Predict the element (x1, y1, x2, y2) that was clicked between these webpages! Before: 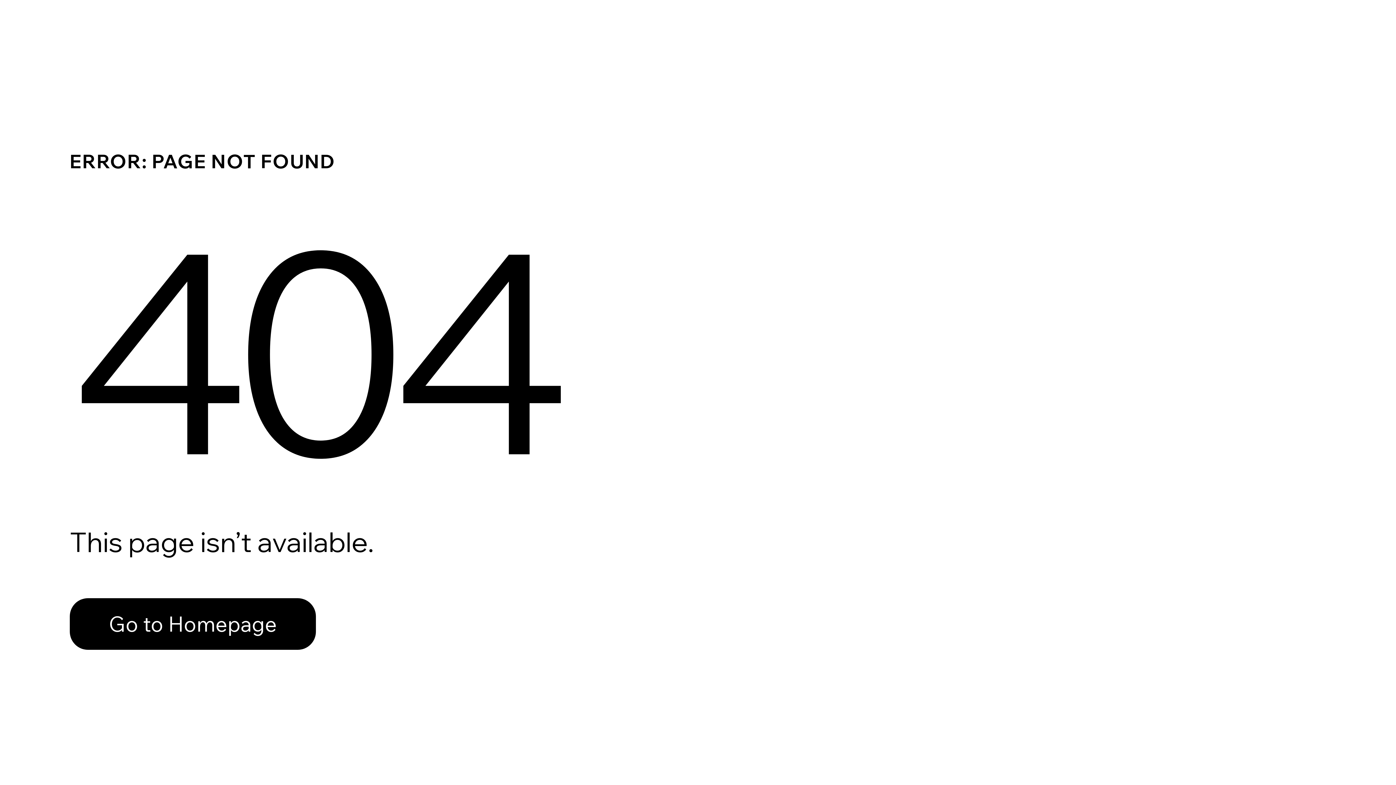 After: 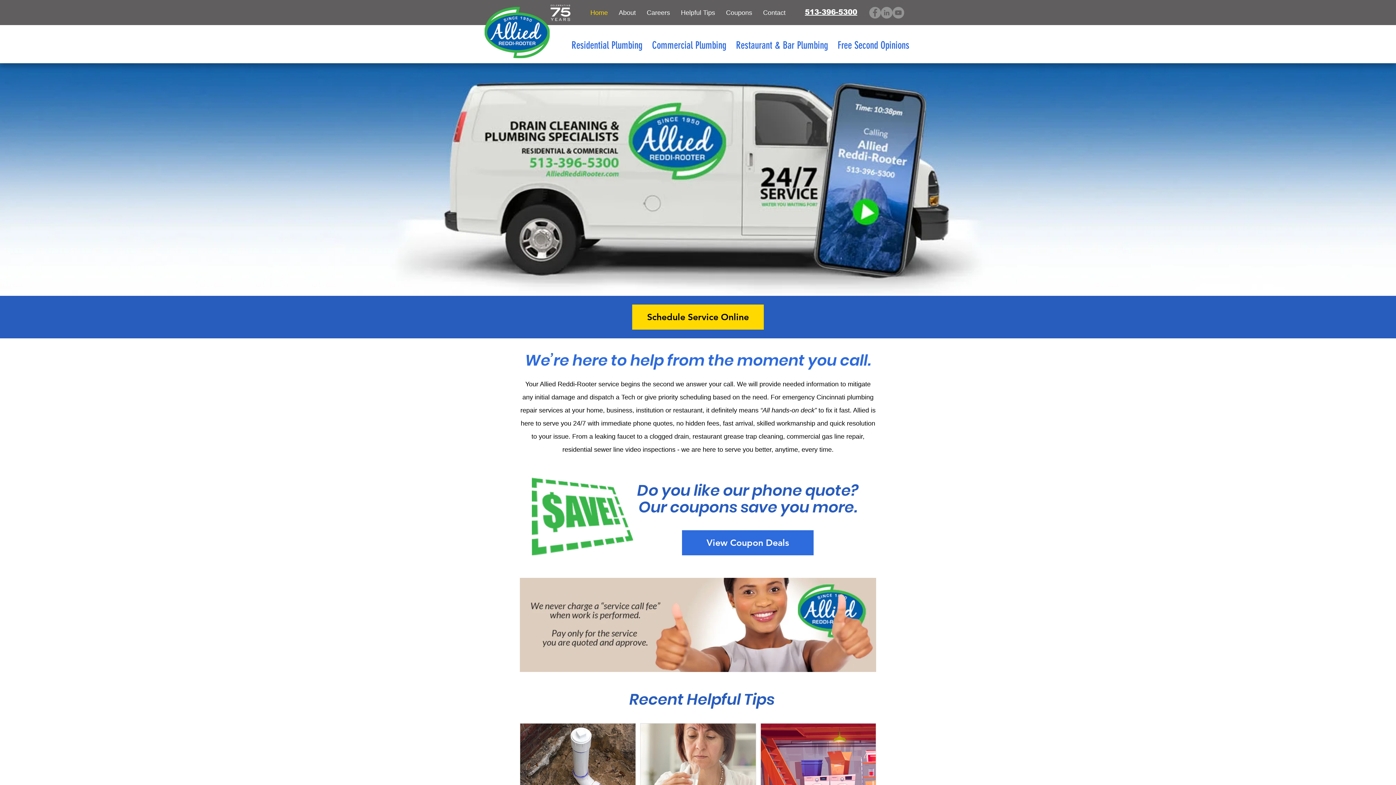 Action: label: Go to Homepage bbox: (69, 582, 768, 659)